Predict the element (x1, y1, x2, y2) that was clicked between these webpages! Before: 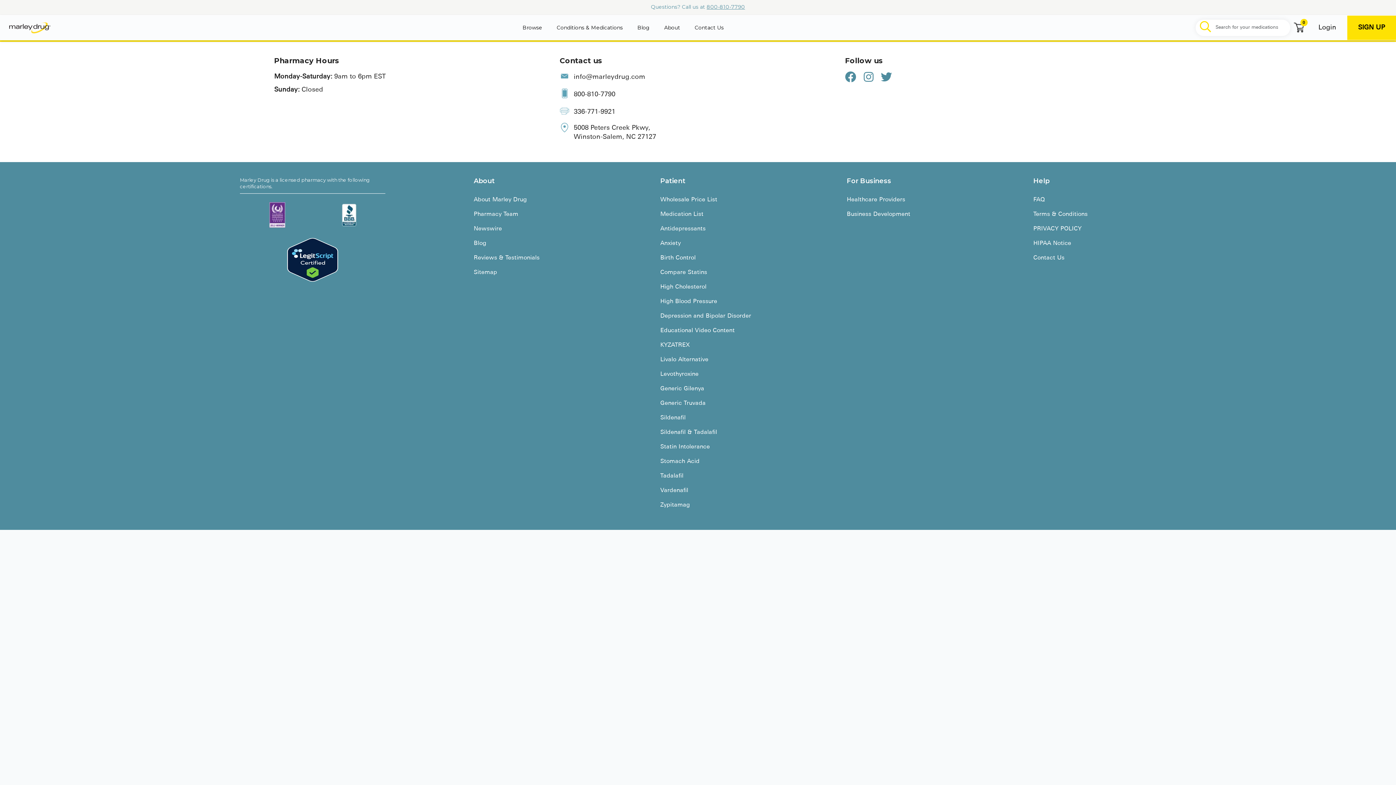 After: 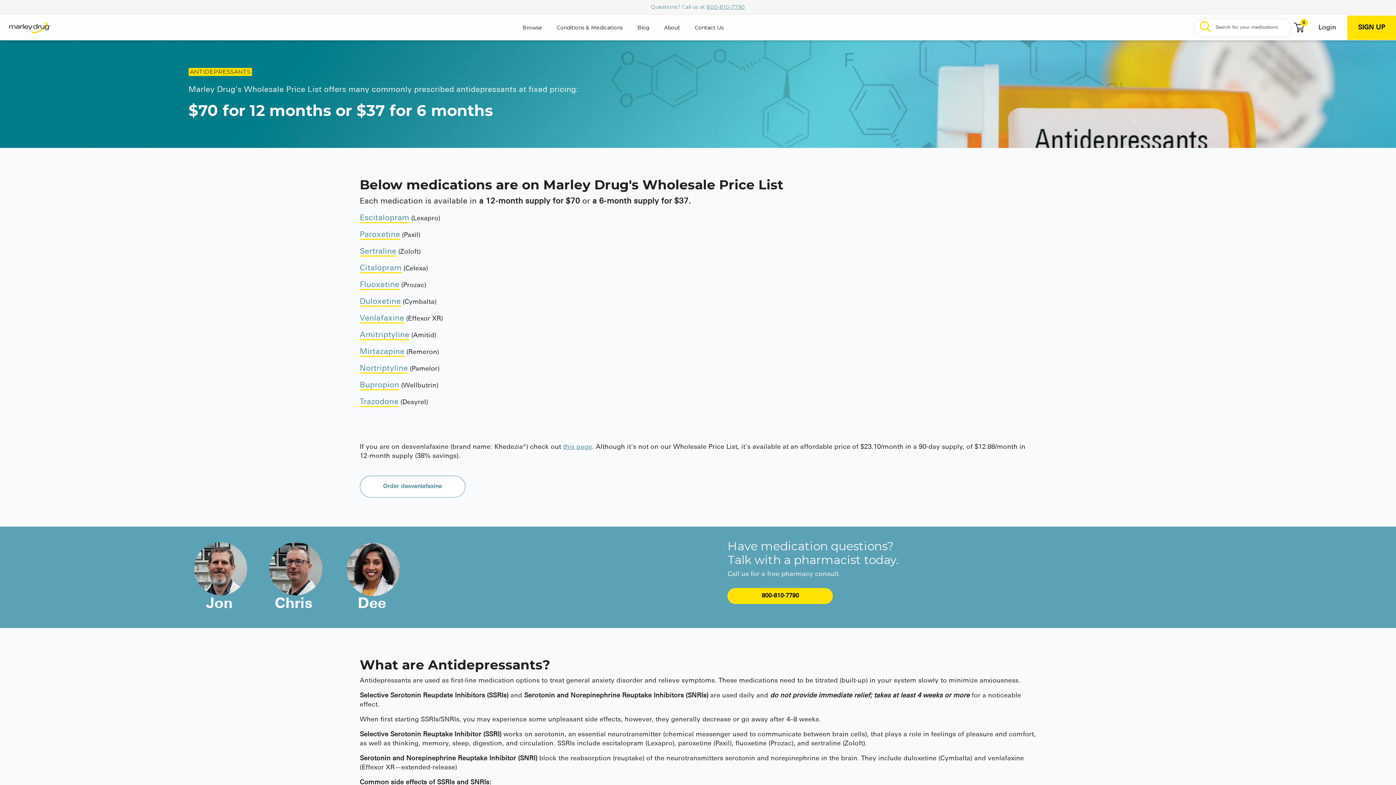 Action: label: Antidepressants bbox: (660, 226, 705, 232)